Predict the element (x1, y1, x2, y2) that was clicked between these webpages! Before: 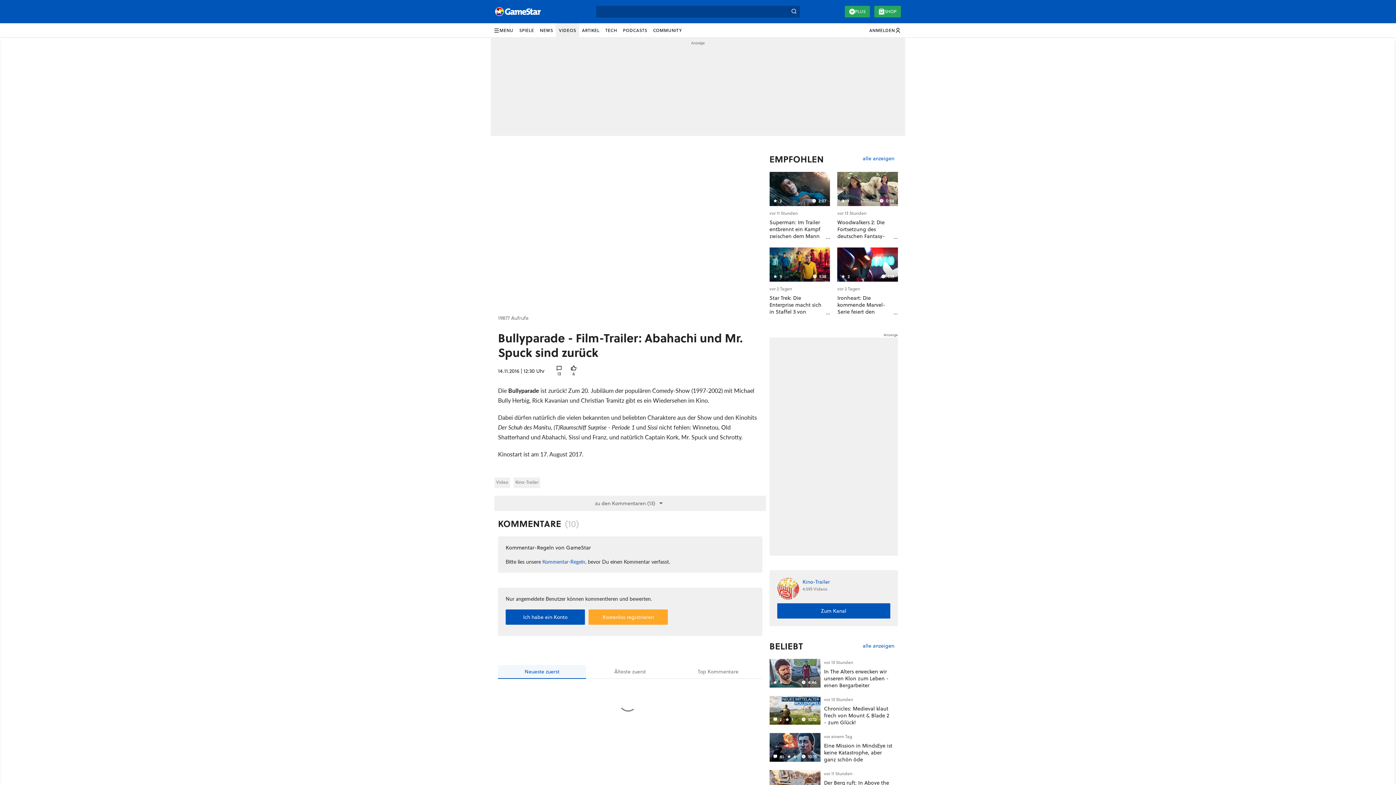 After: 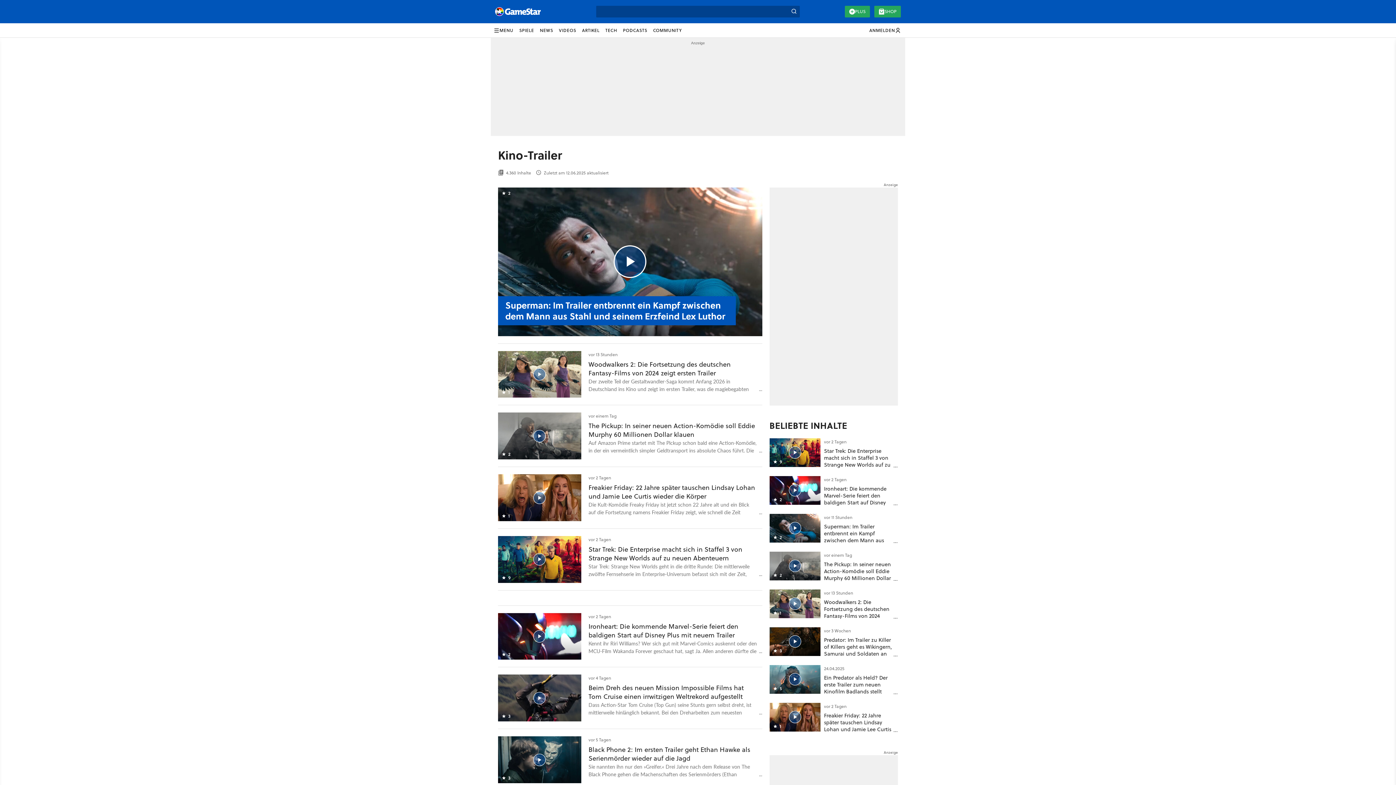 Action: bbox: (513, 477, 540, 488) label: Kino-Trailer